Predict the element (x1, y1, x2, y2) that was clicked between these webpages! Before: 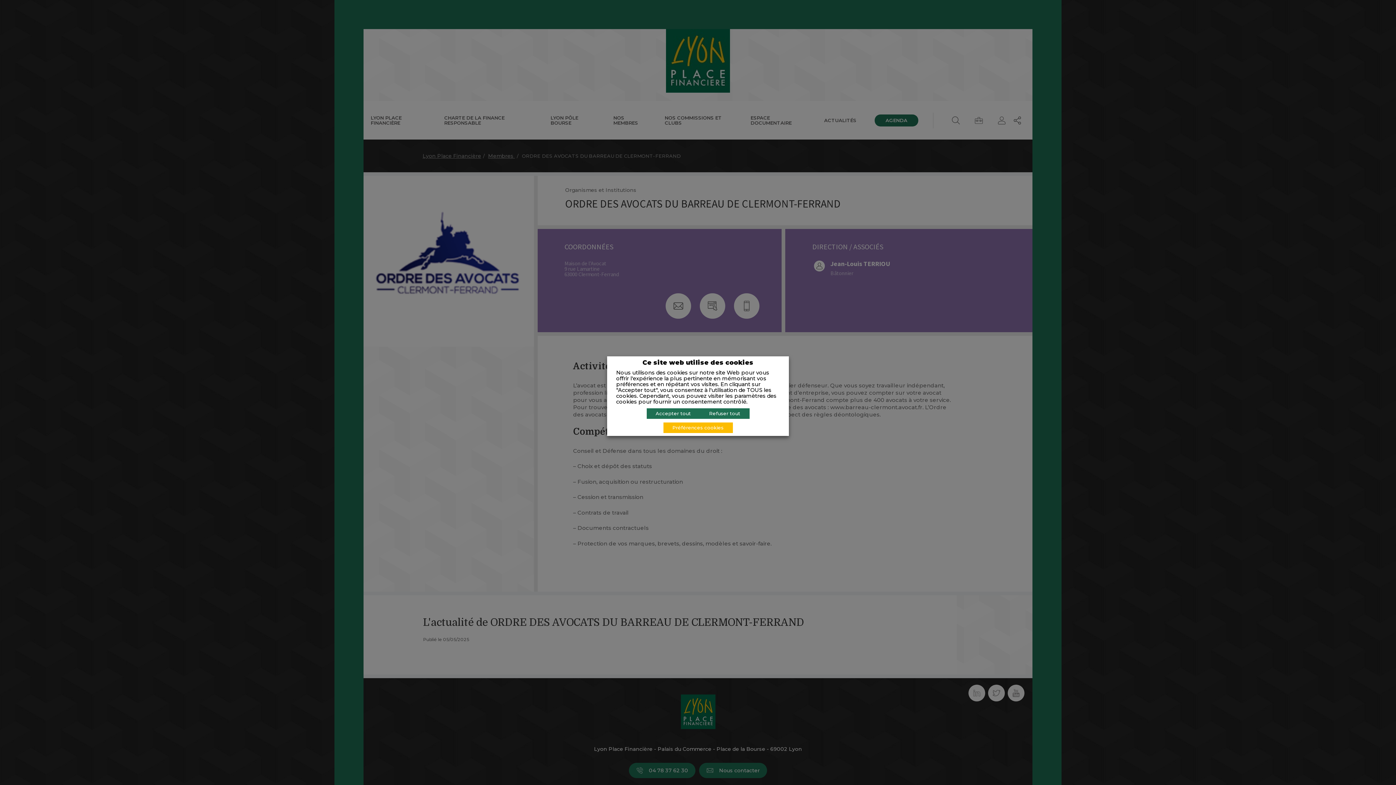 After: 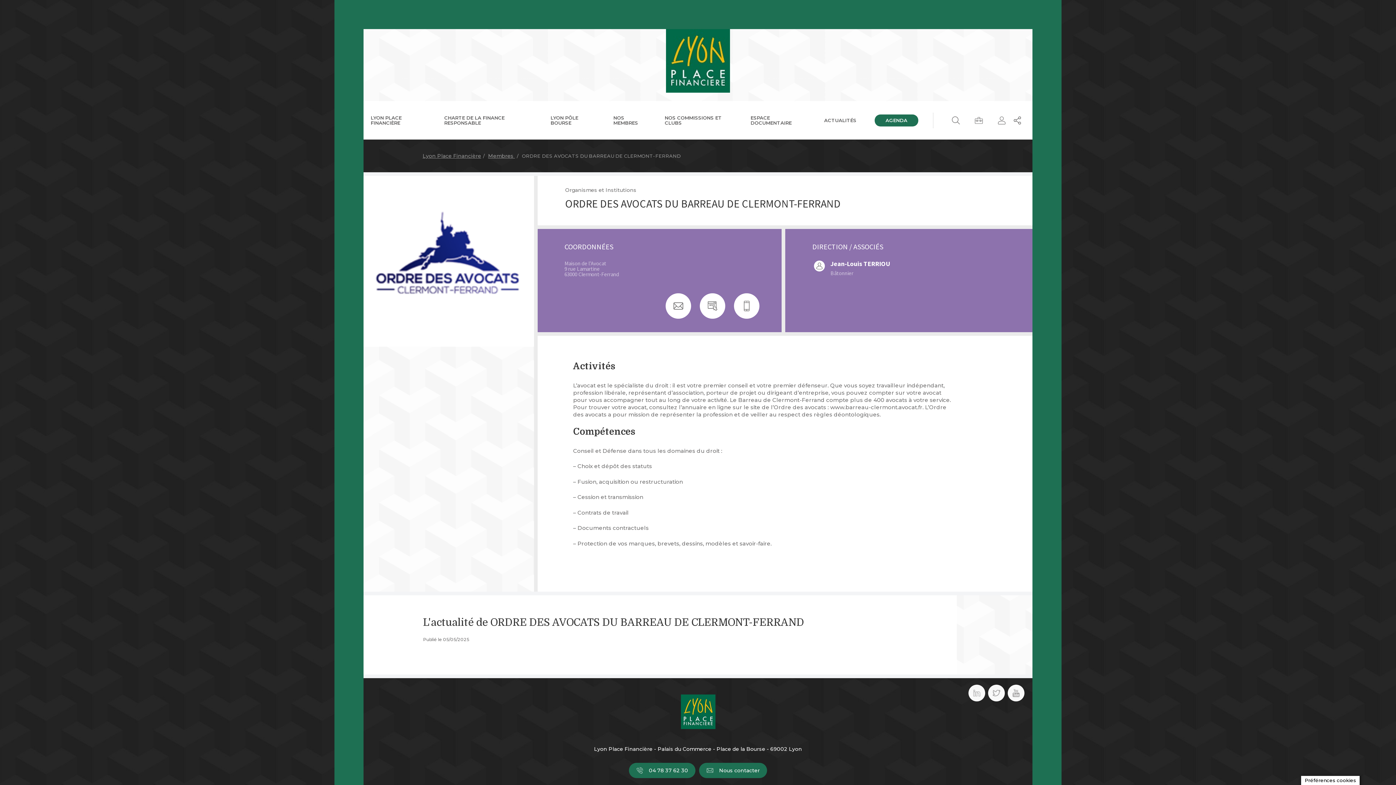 Action: label: Accepter tout bbox: (646, 408, 700, 419)